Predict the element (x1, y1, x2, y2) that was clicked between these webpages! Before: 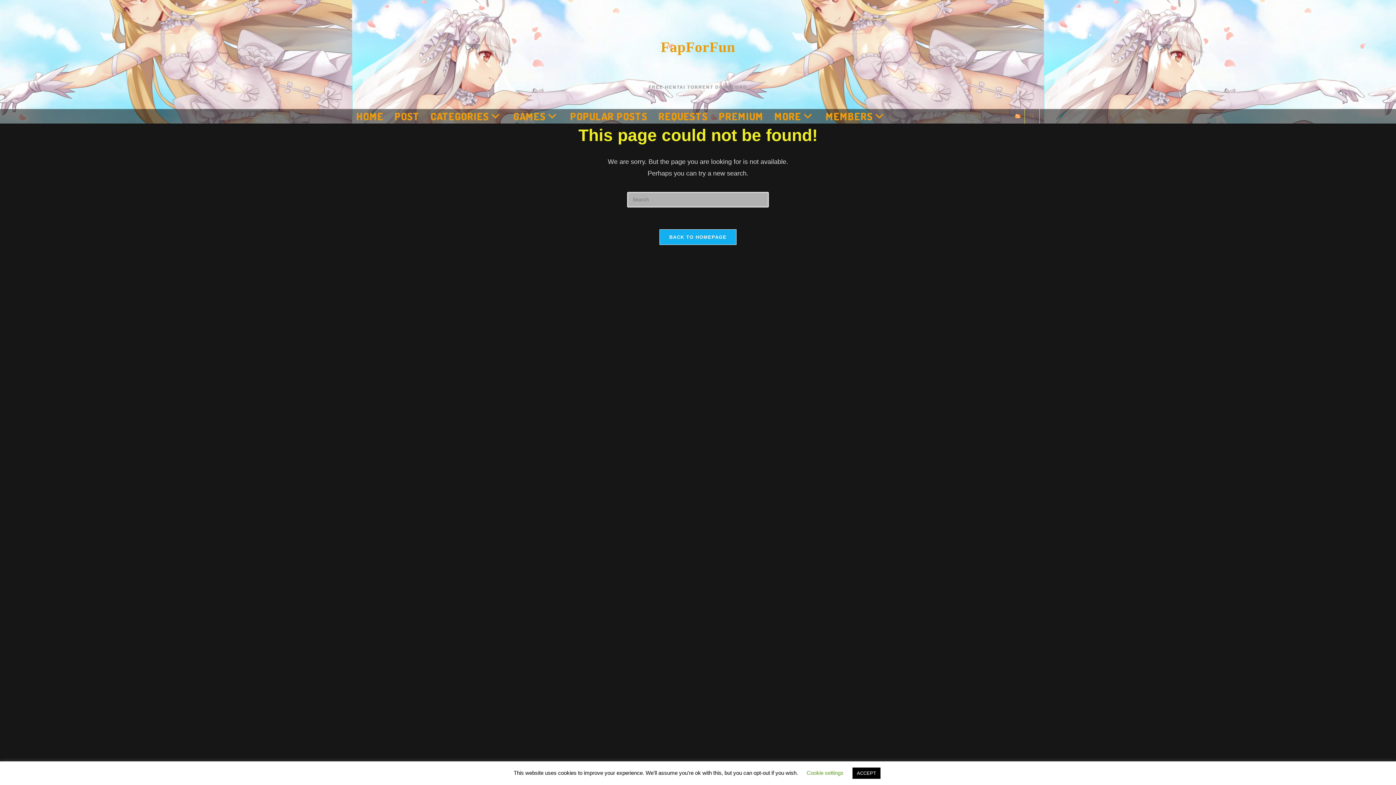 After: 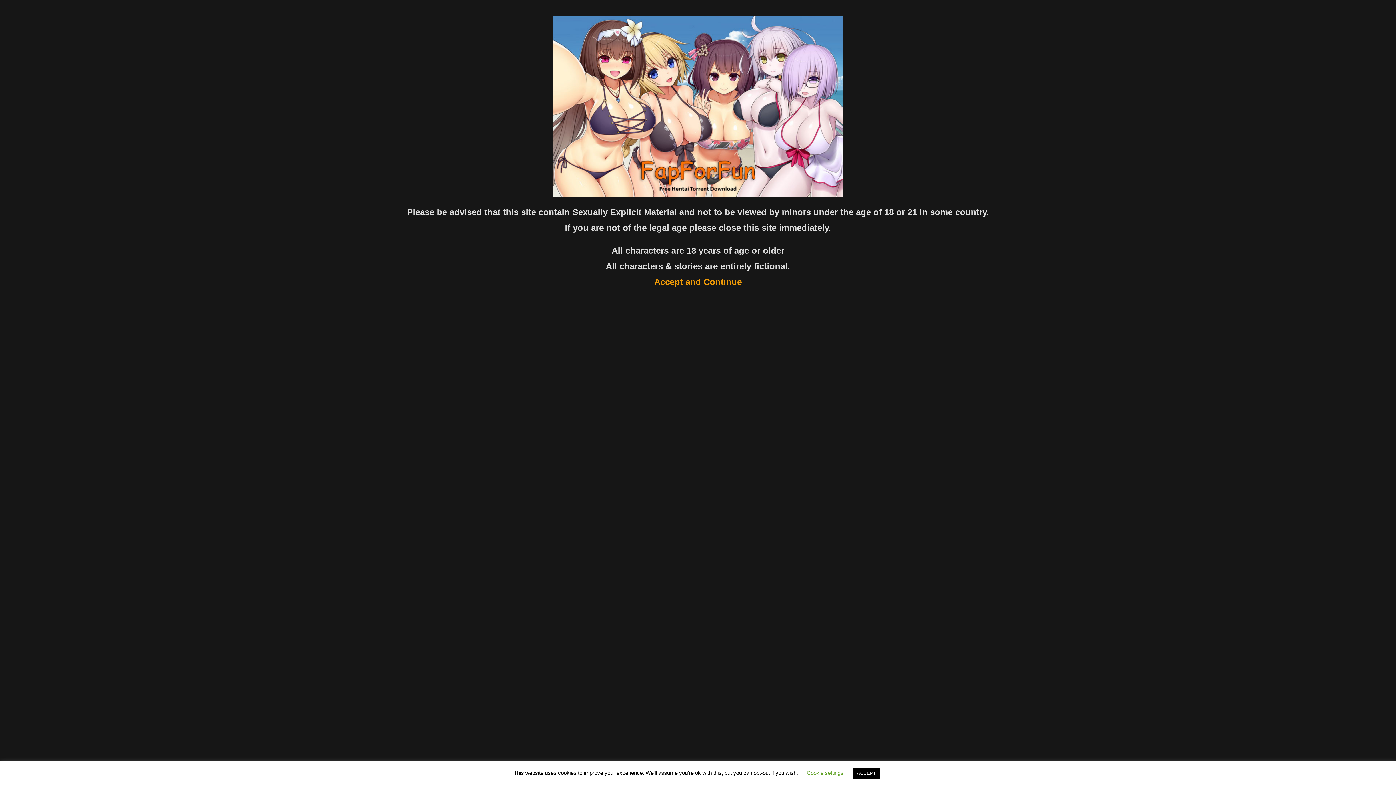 Action: label: FapForFun bbox: (660, 38, 735, 55)